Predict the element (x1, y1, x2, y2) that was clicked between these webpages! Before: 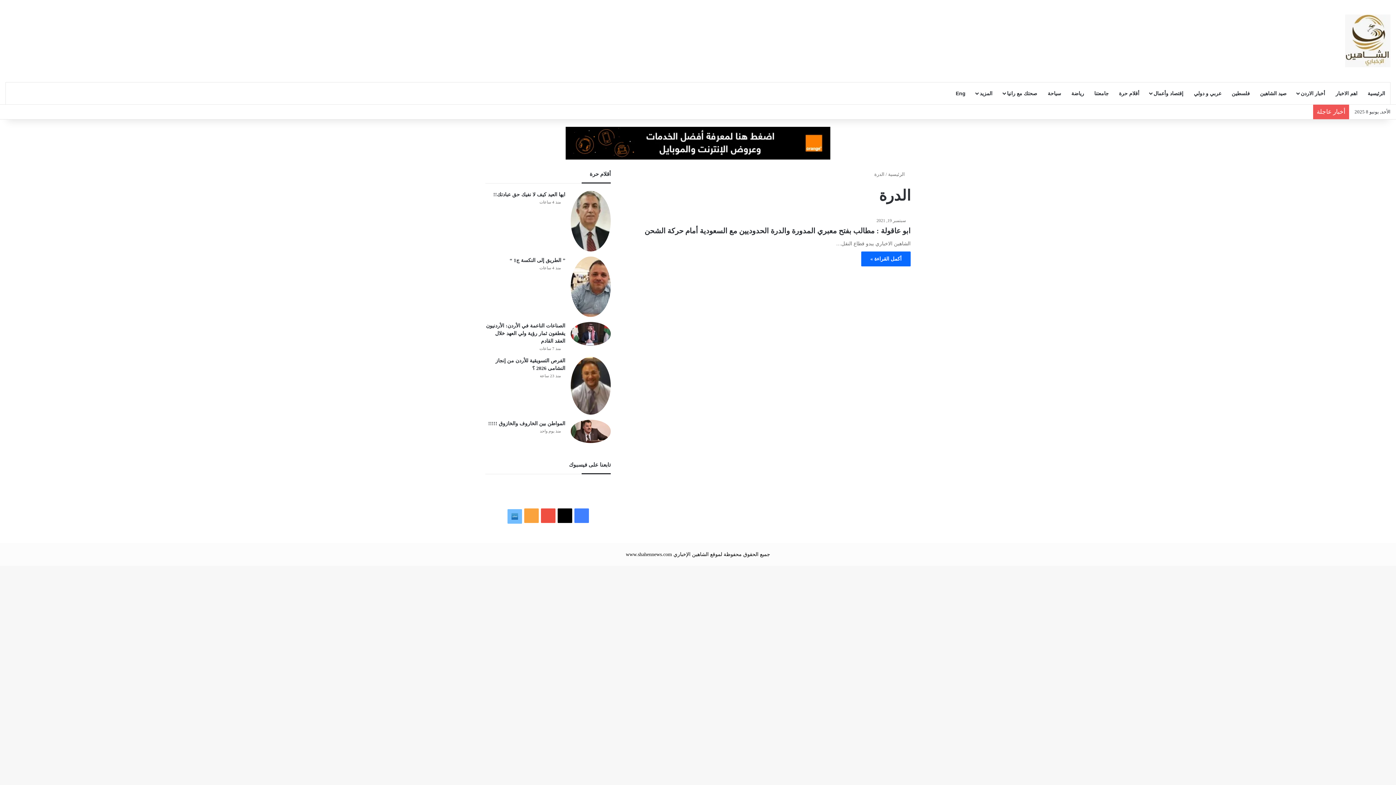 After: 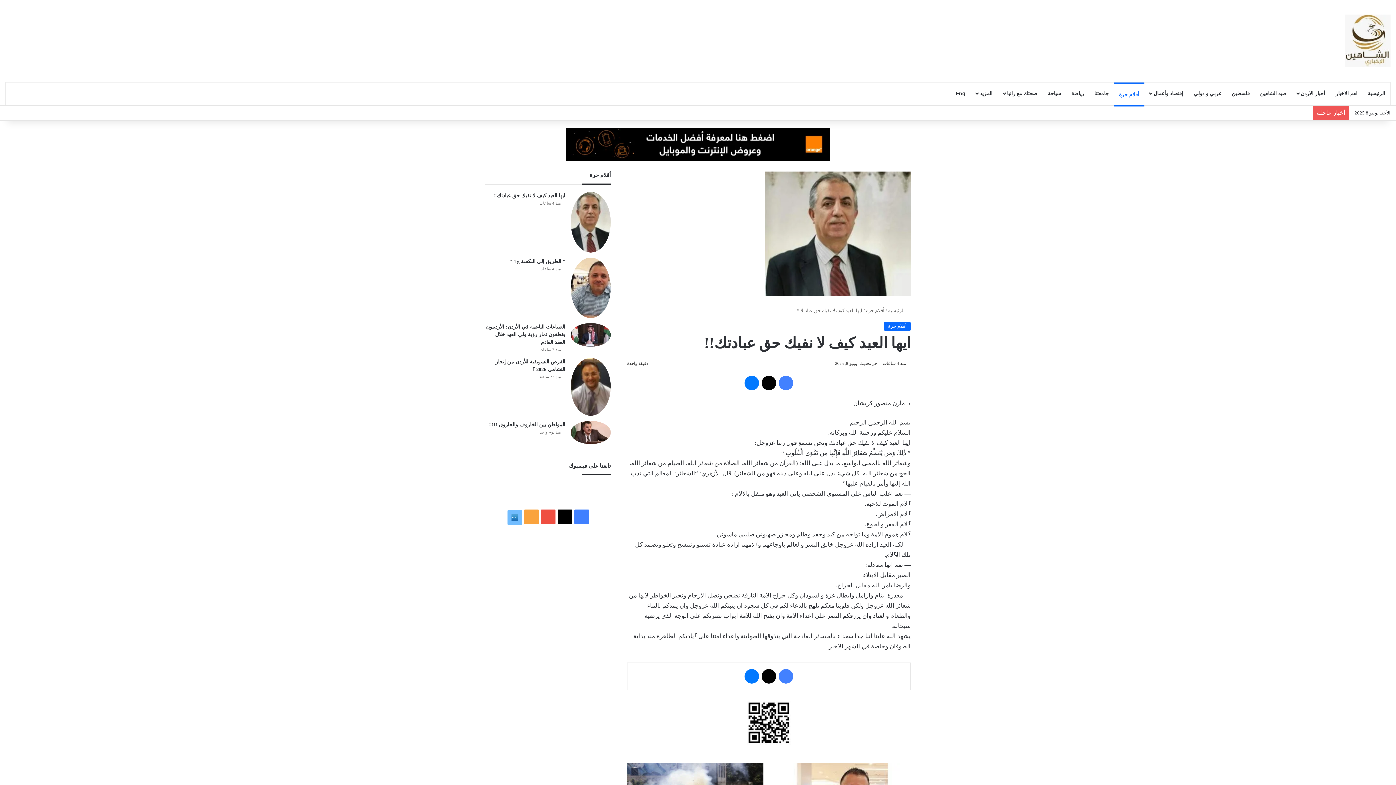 Action: bbox: (570, 190, 610, 251) label: ايها العيد كيف لا نفيك حق عبادتك!!